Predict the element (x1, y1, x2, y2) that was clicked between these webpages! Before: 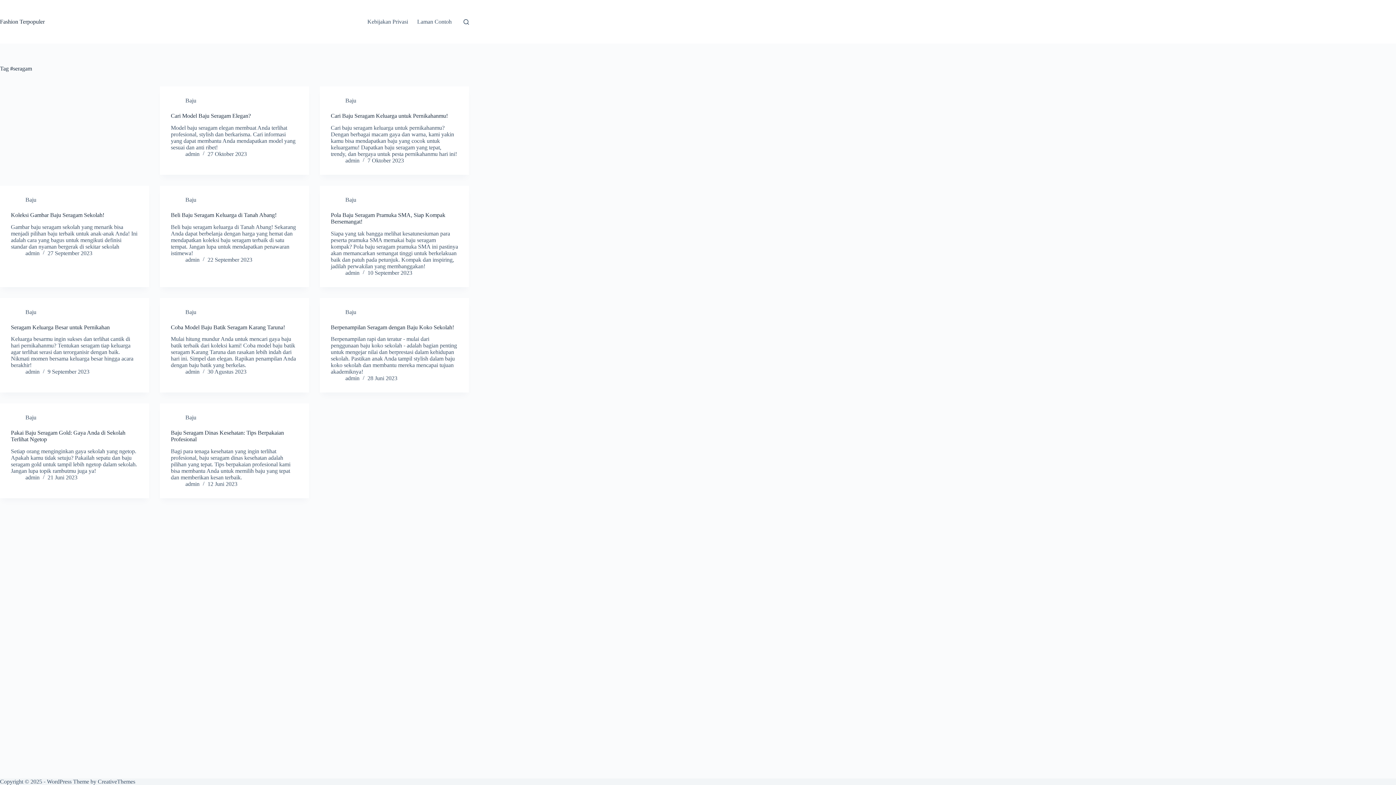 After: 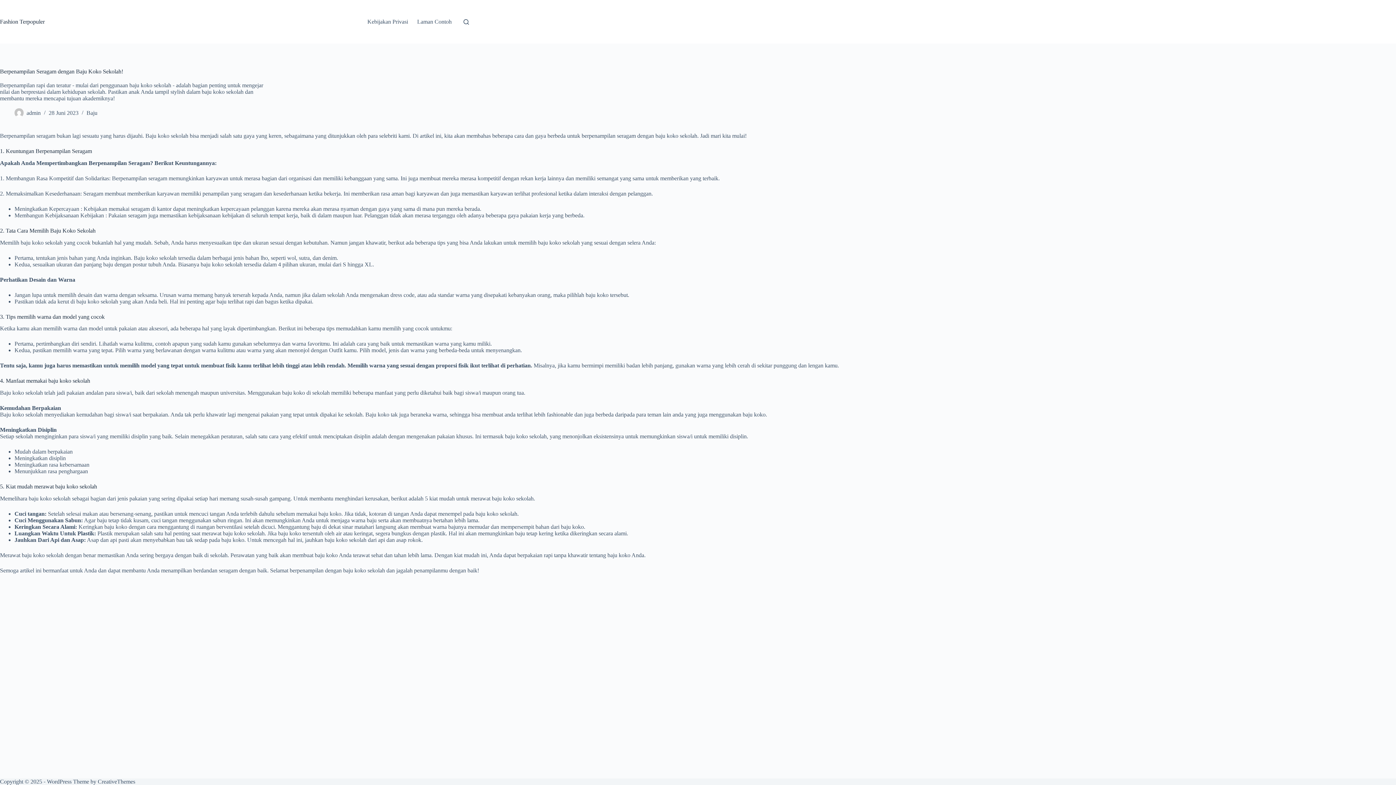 Action: label: Berpenampilan Seragam dengan Baju Koko Sekolah! bbox: (330, 324, 454, 330)